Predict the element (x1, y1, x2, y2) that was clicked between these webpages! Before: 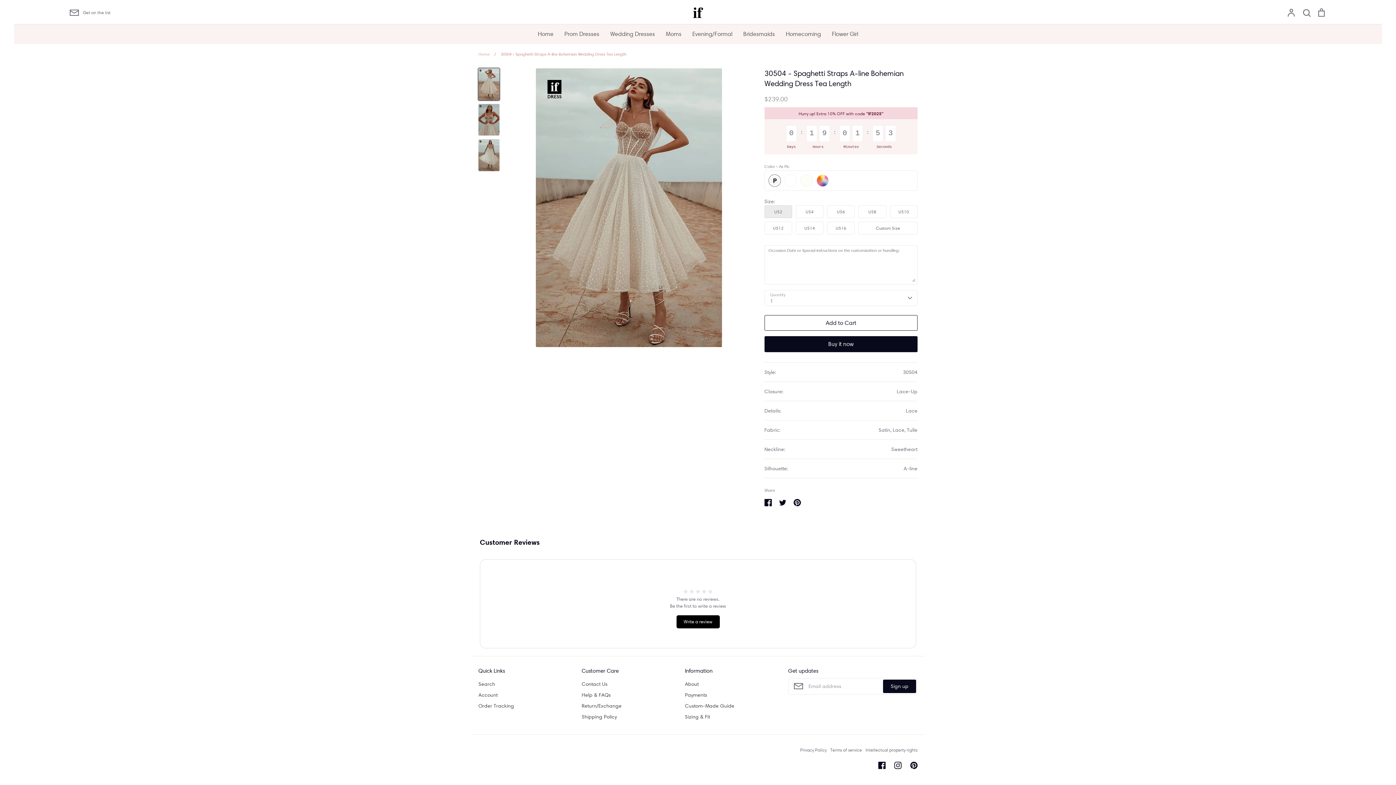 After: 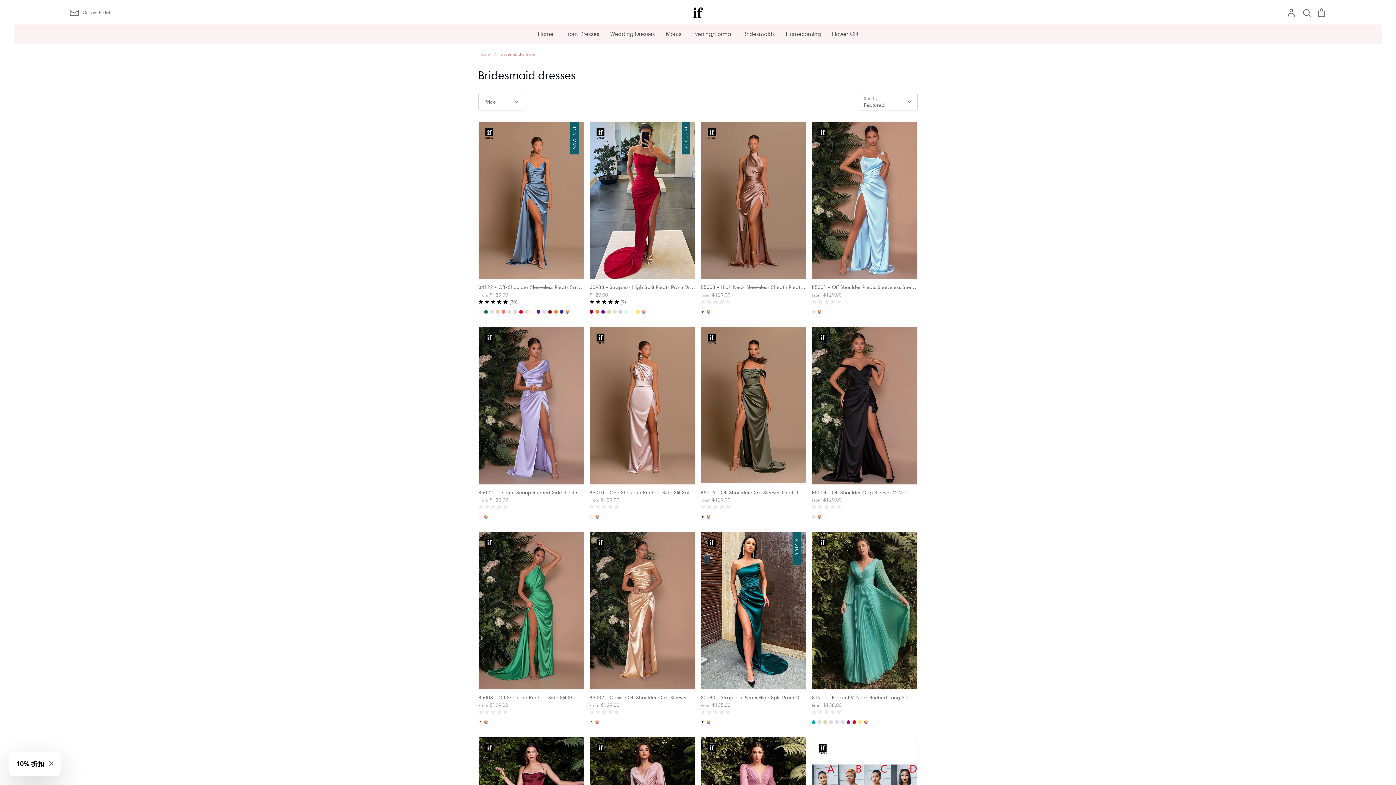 Action: label: Bridesmaids bbox: (743, 30, 775, 37)